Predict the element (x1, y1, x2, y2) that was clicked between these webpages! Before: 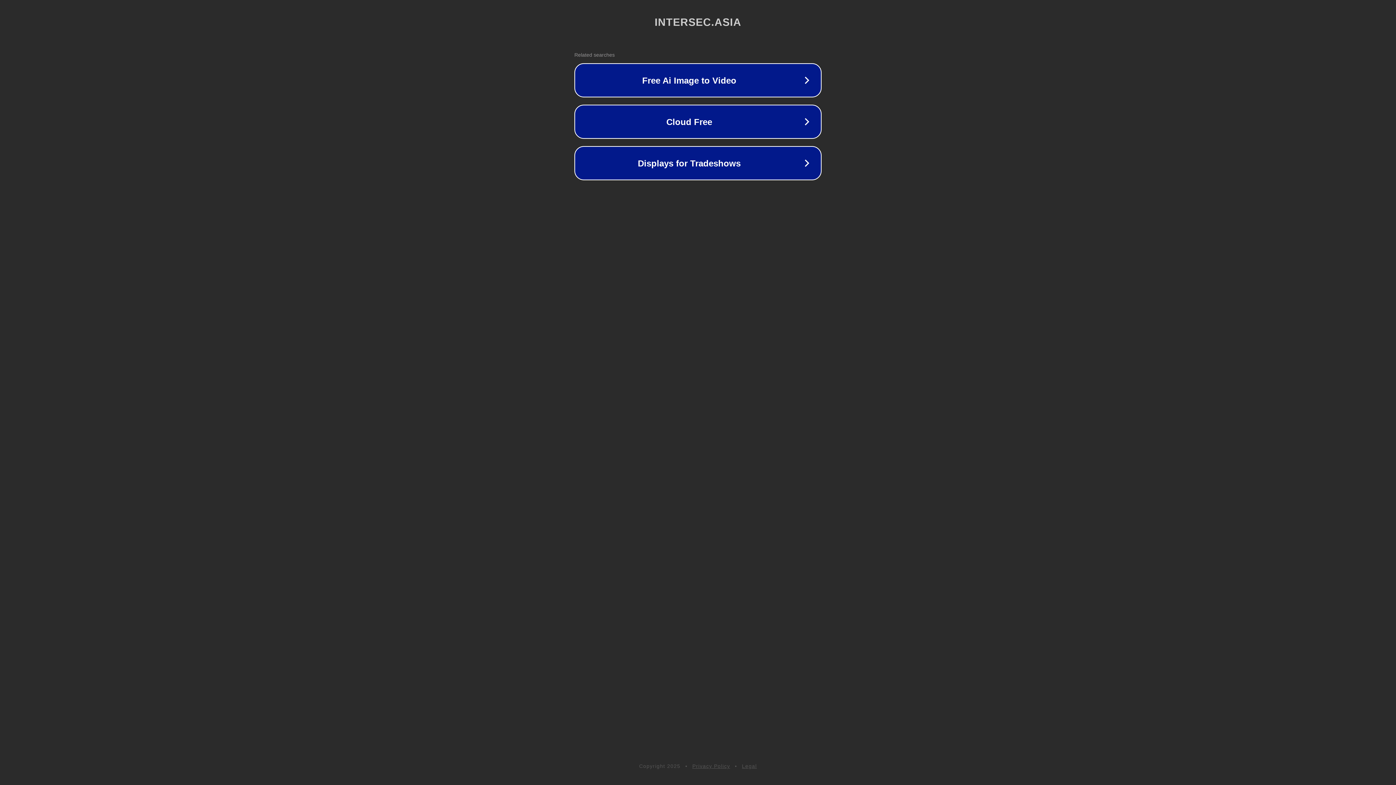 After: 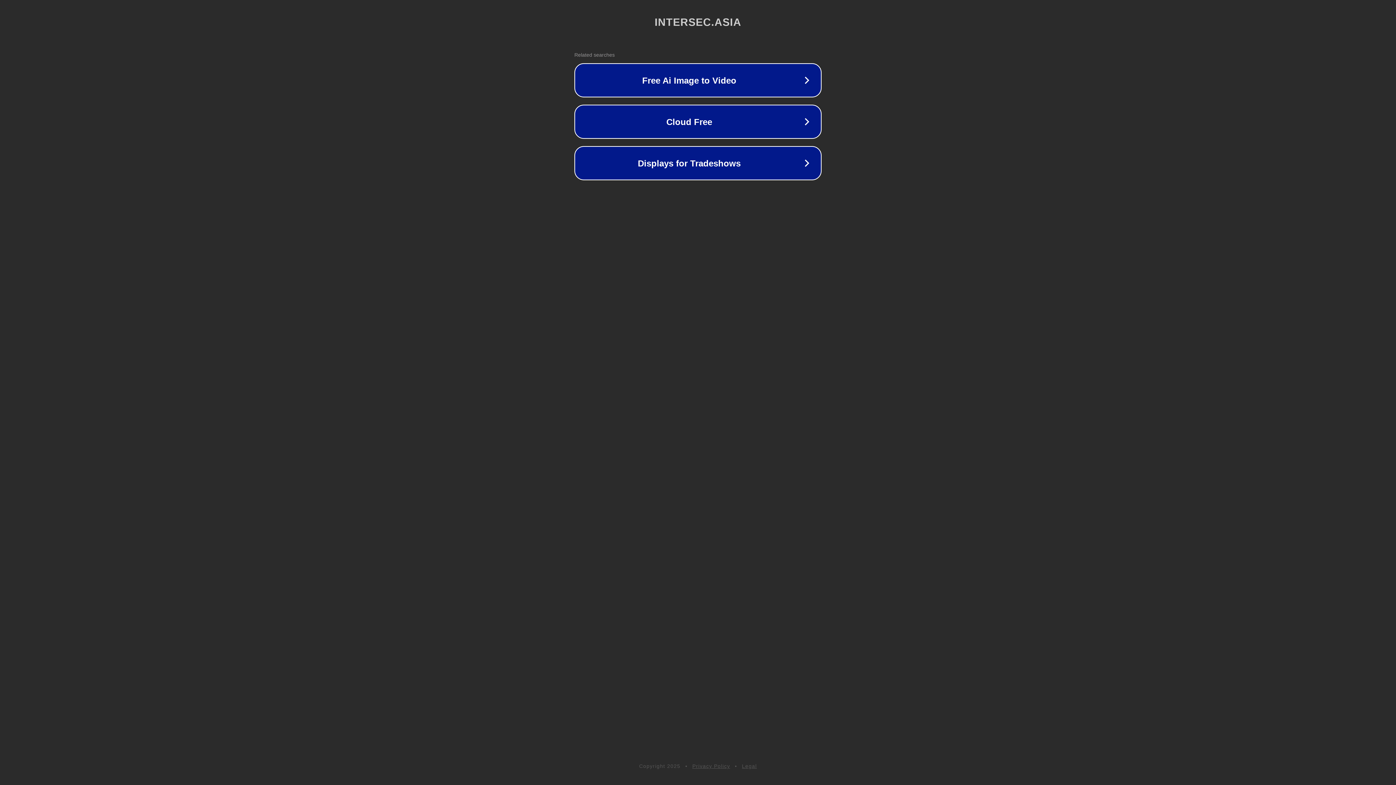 Action: bbox: (692, 763, 730, 769) label: Privacy Policy